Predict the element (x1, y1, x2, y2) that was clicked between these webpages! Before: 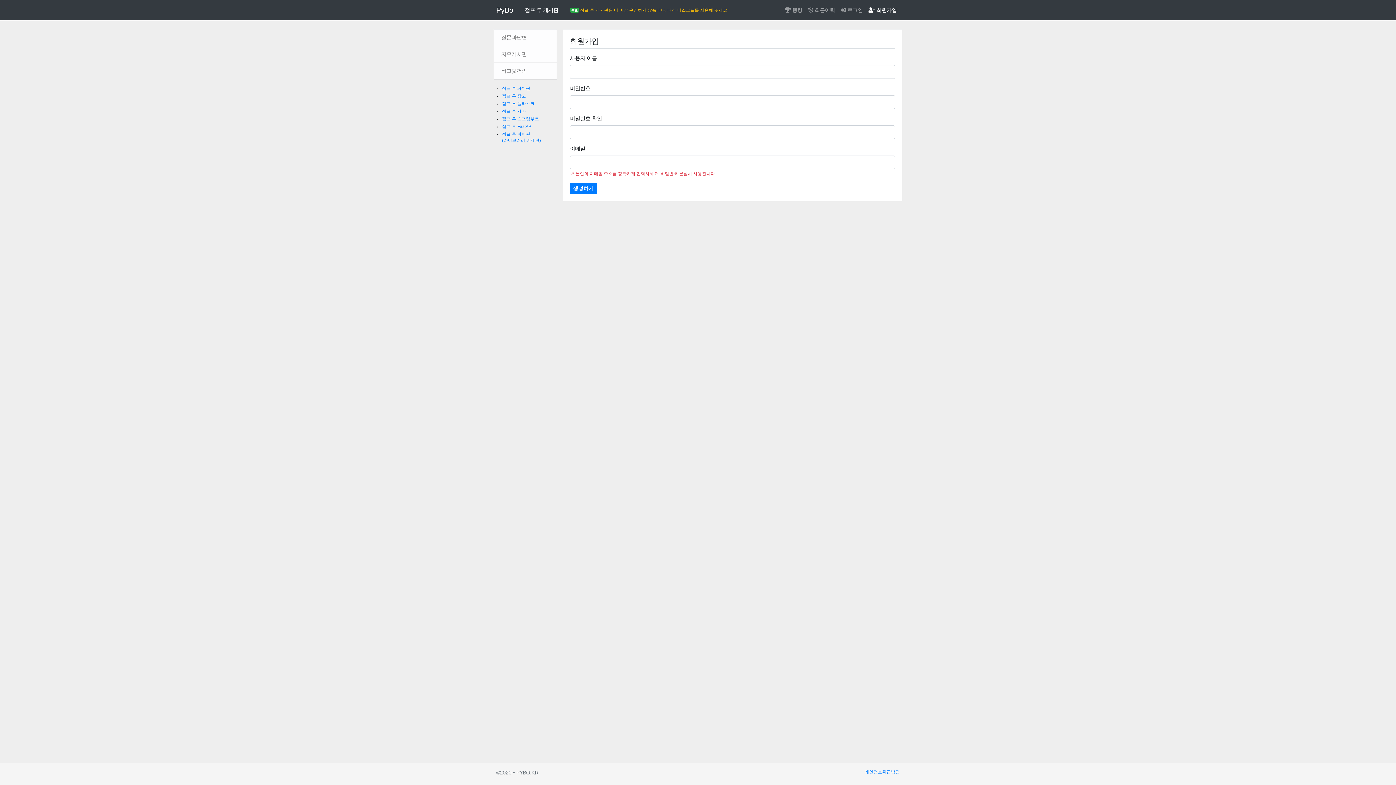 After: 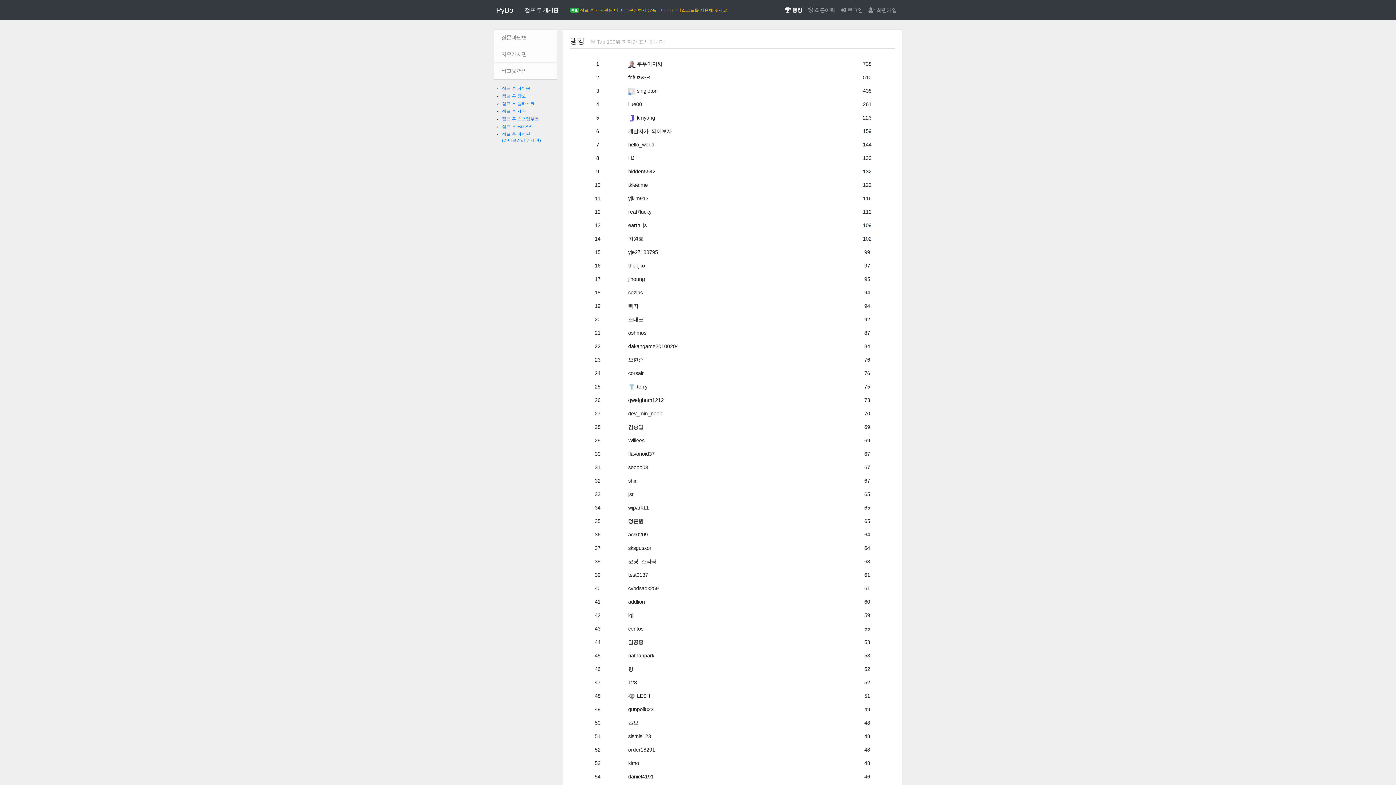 Action: bbox: (782, 3, 805, 16) label:  랭킹